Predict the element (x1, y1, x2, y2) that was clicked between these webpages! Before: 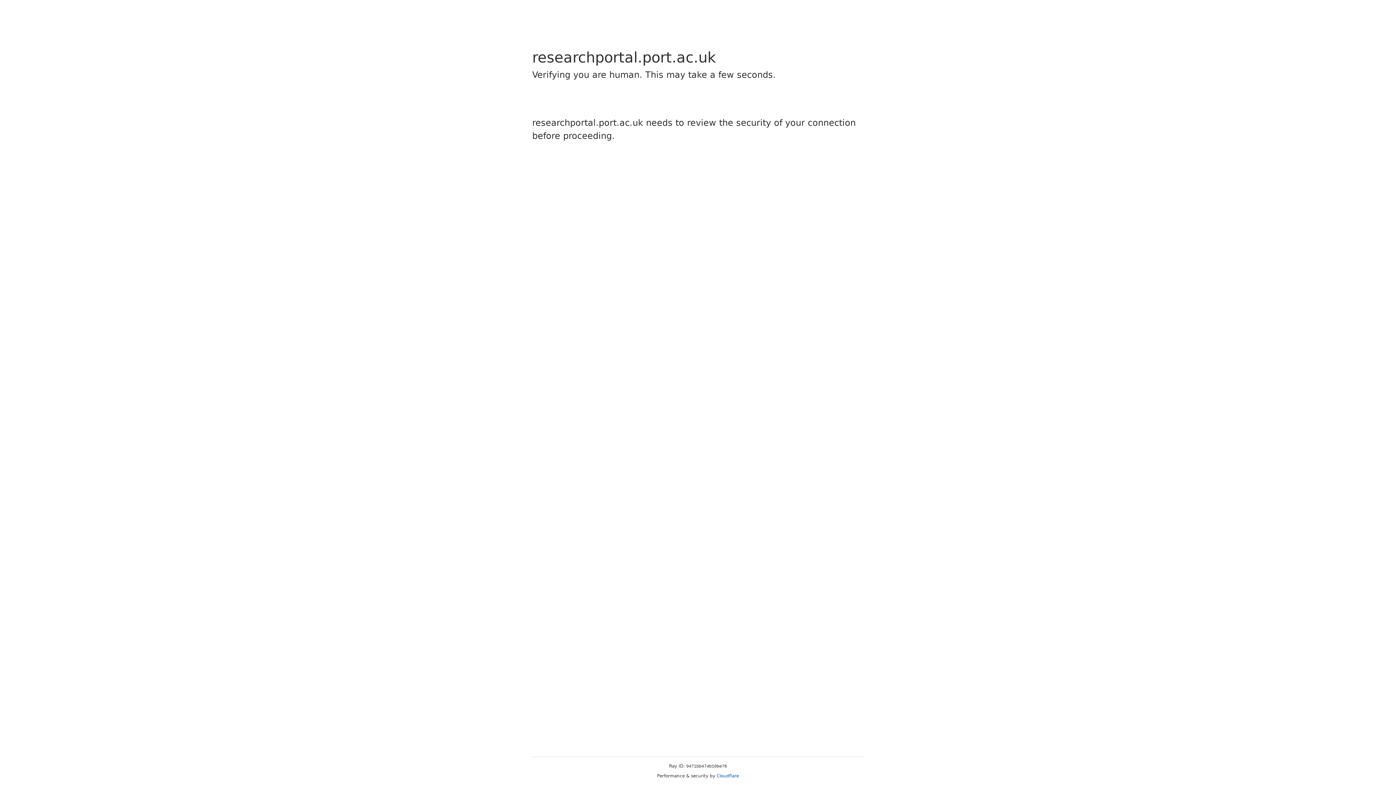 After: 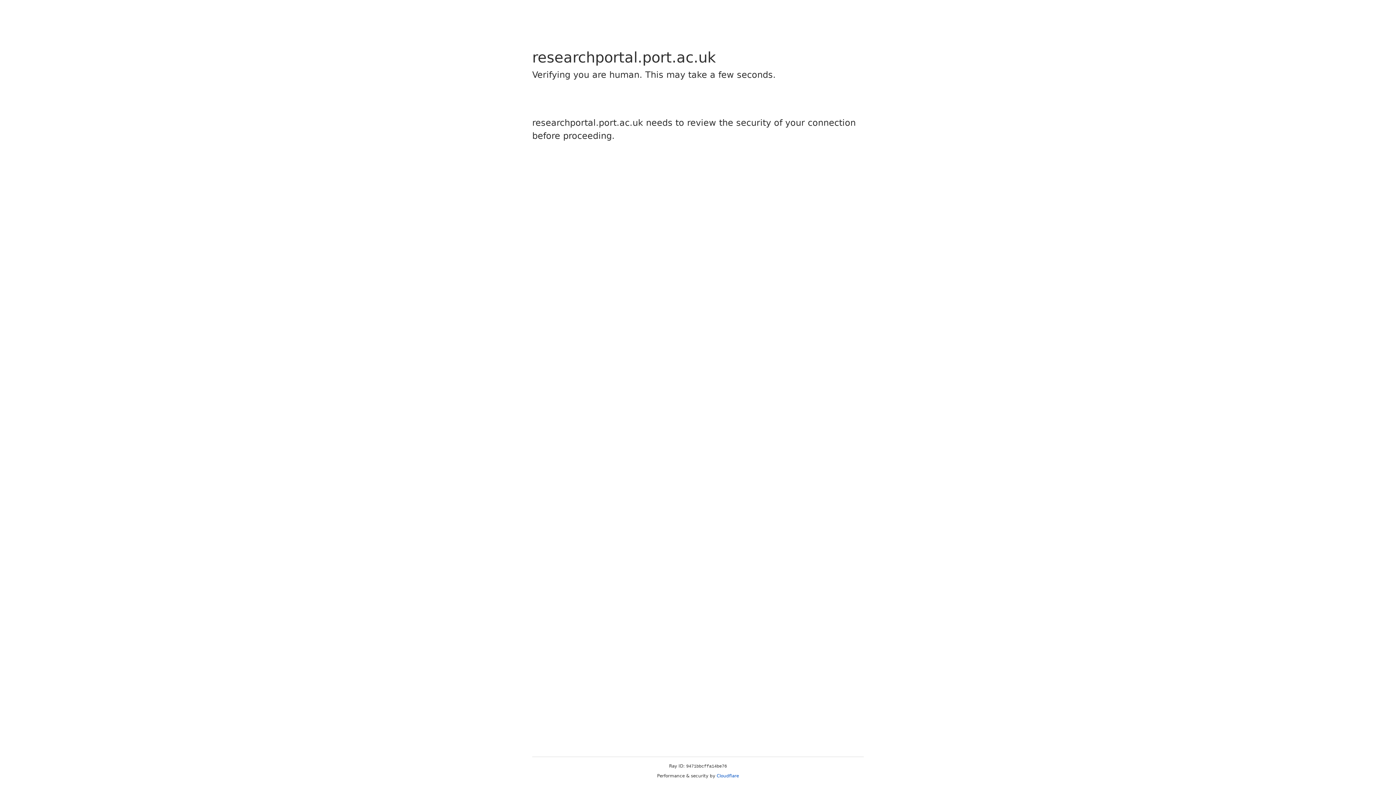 Action: label: Cloudflare bbox: (716, 773, 739, 778)